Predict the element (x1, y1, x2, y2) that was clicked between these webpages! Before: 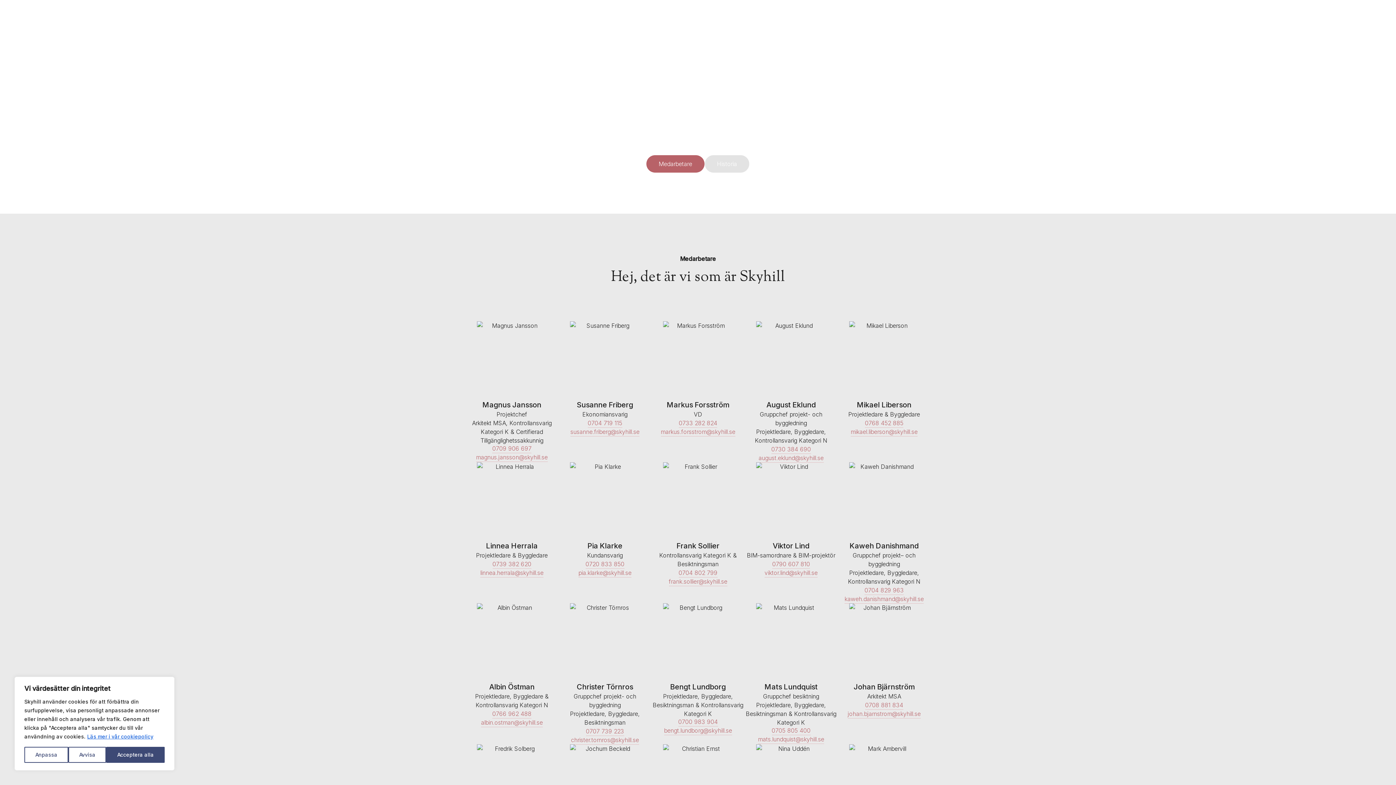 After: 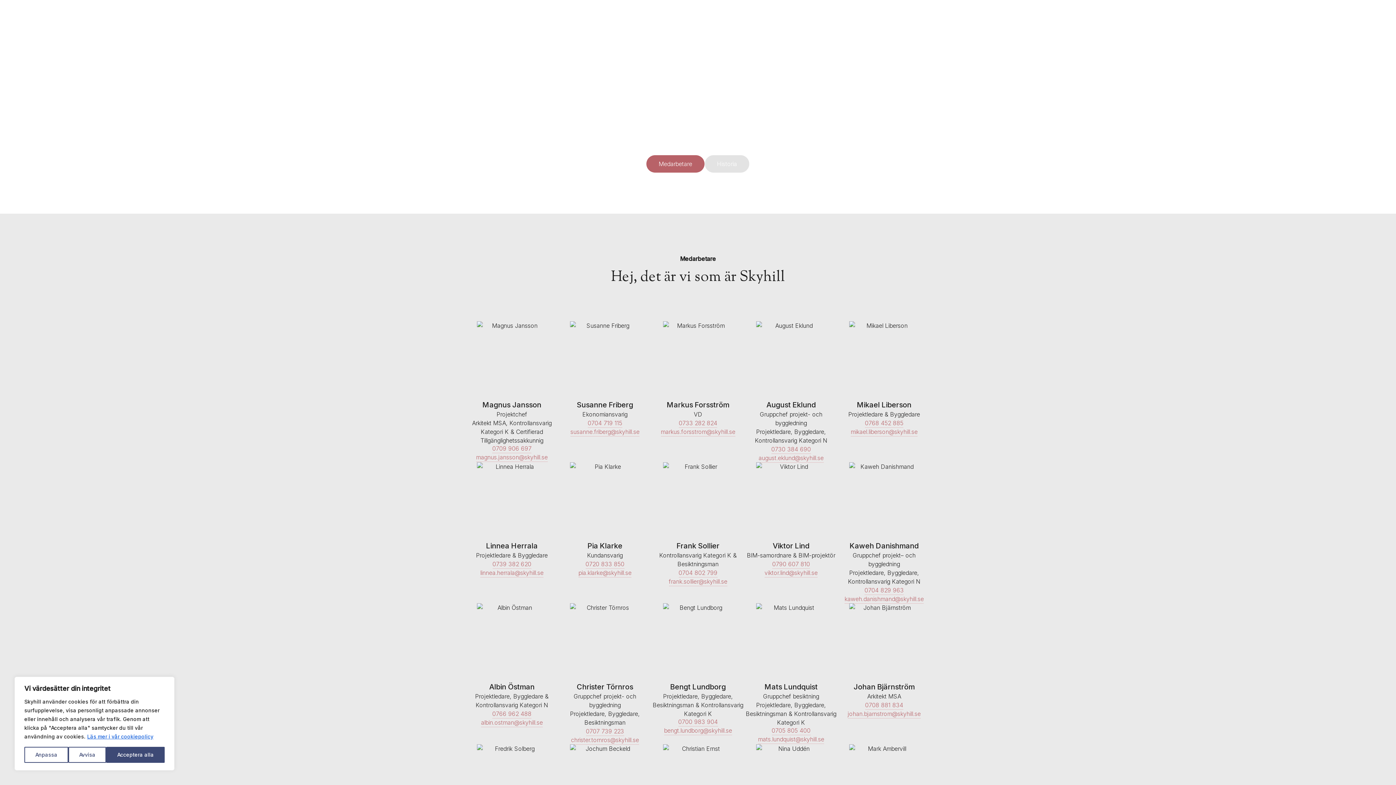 Action: bbox: (771, 726, 810, 735) label: 0705 805 400